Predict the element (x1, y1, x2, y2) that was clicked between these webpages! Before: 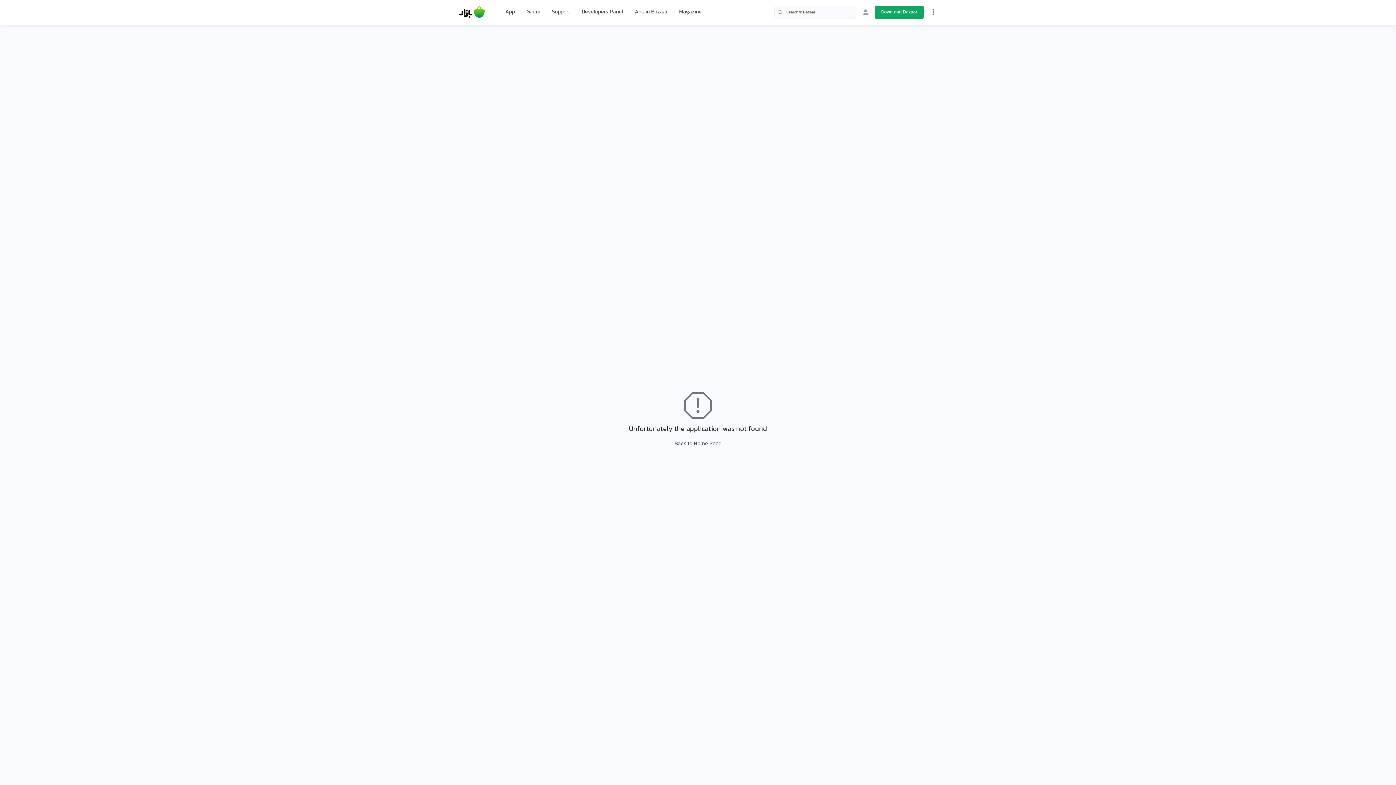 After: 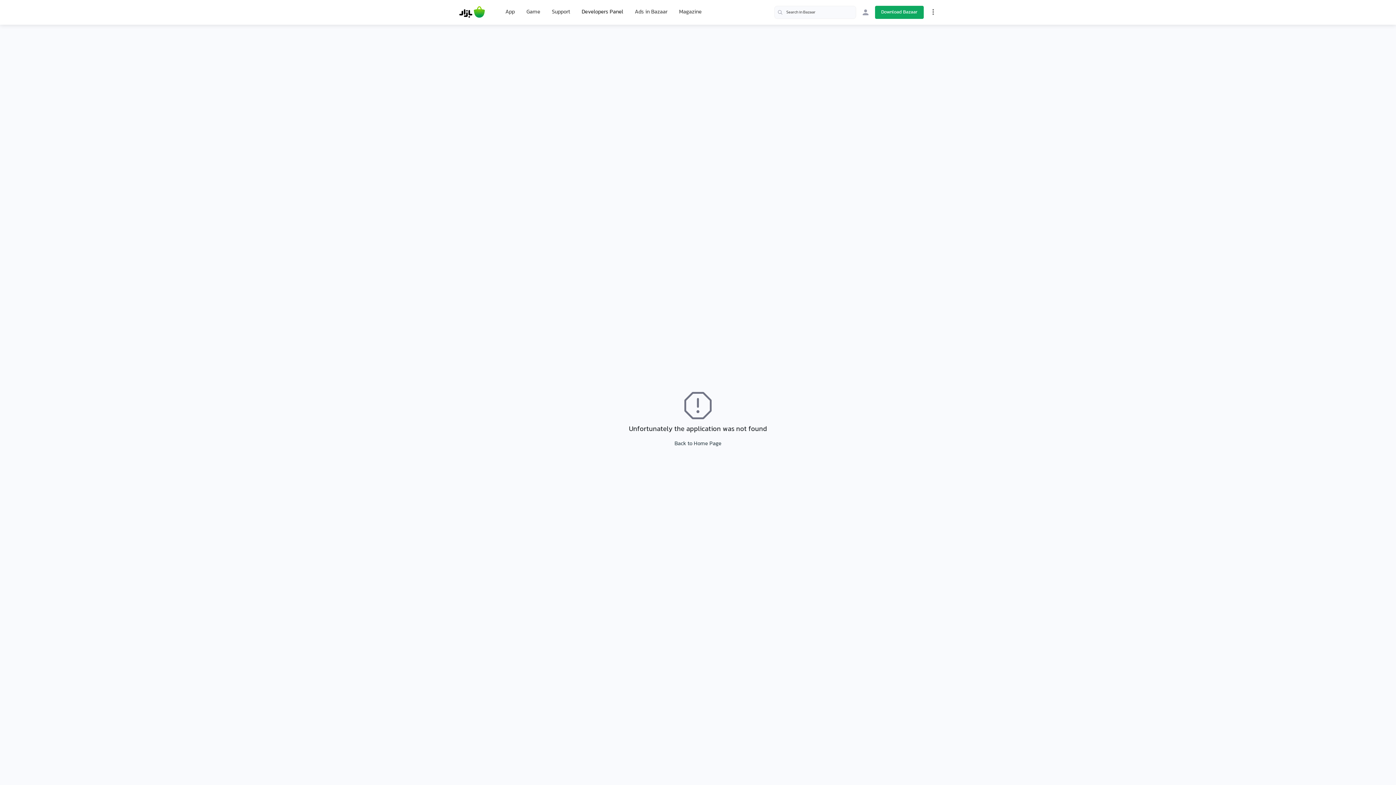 Action: label: Developers Panel bbox: (581, 1, 623, 23)